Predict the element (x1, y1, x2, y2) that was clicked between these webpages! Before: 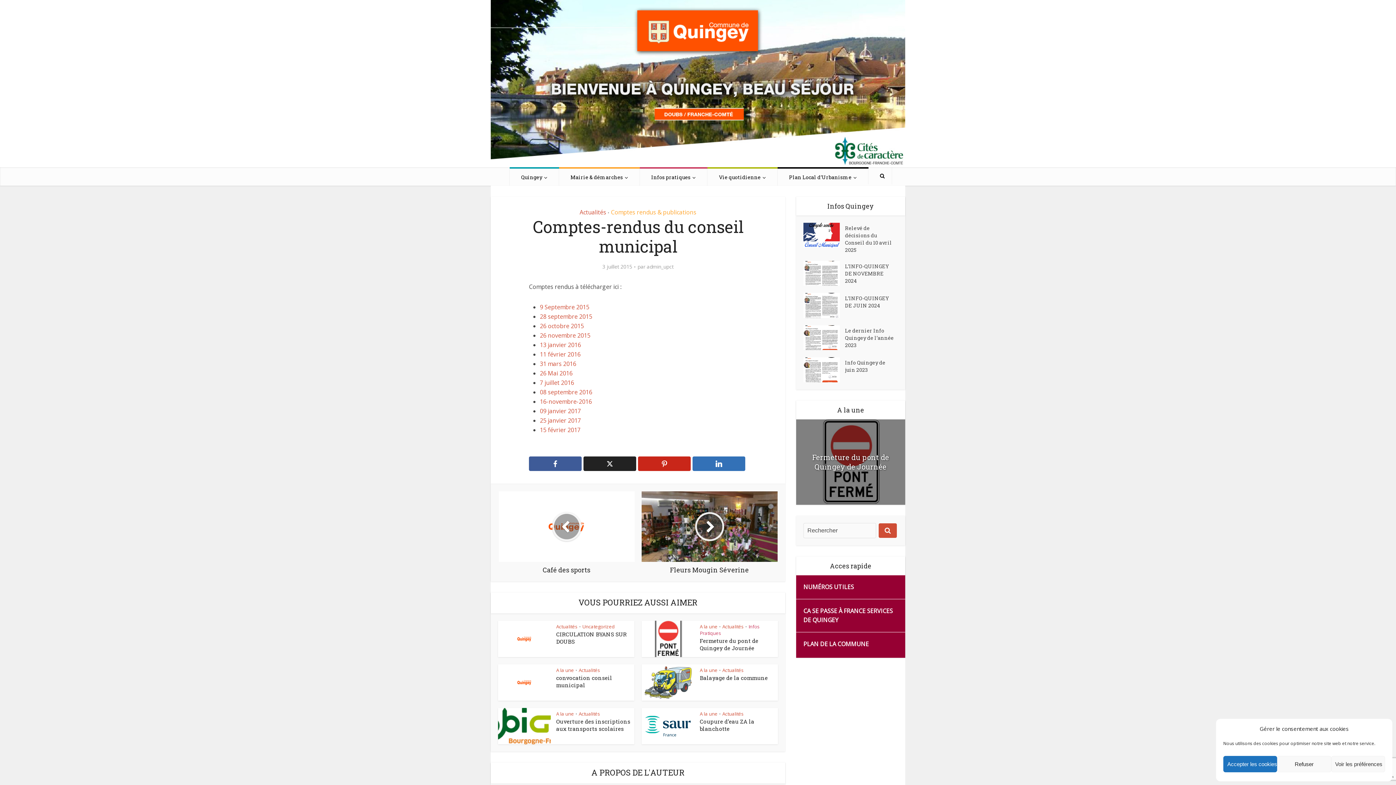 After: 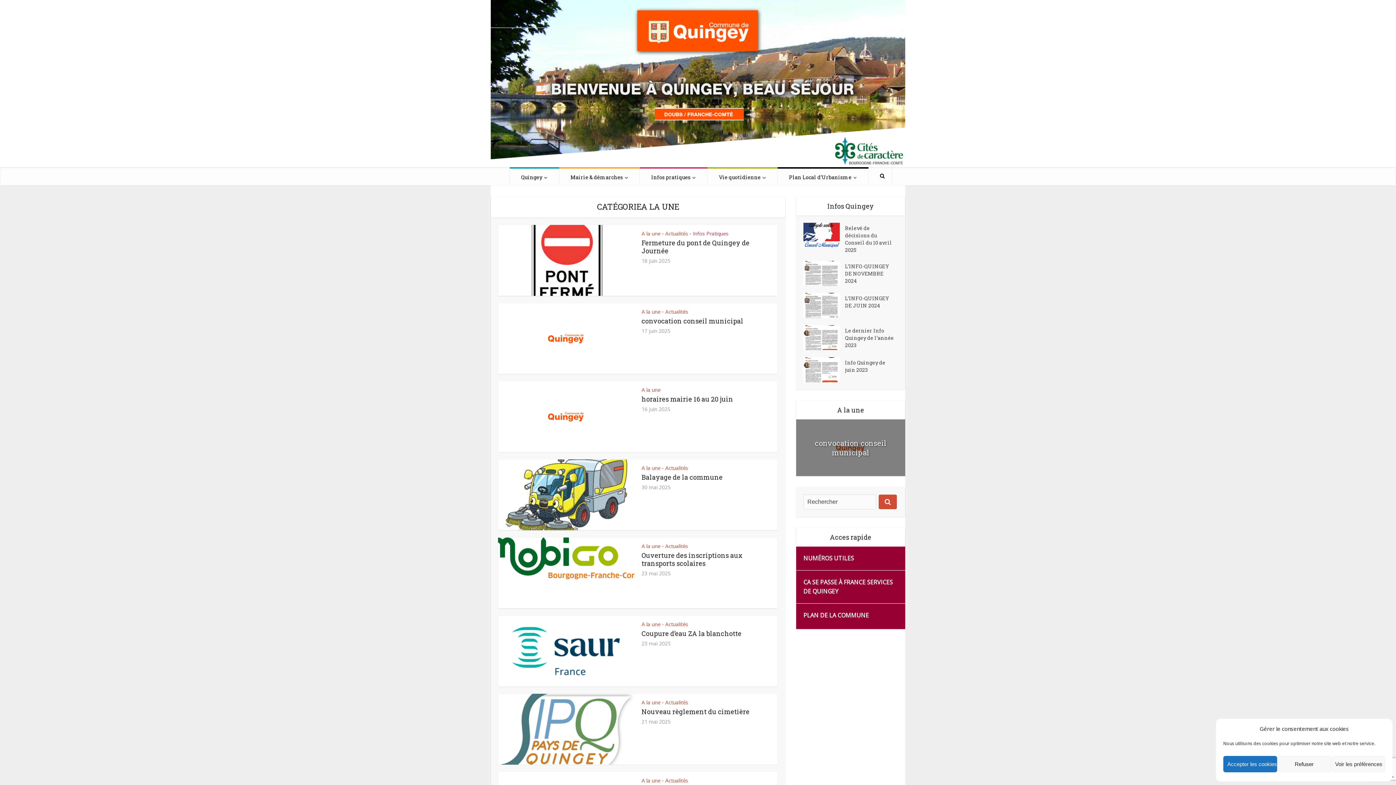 Action: label: A la une bbox: (556, 667, 574, 673)